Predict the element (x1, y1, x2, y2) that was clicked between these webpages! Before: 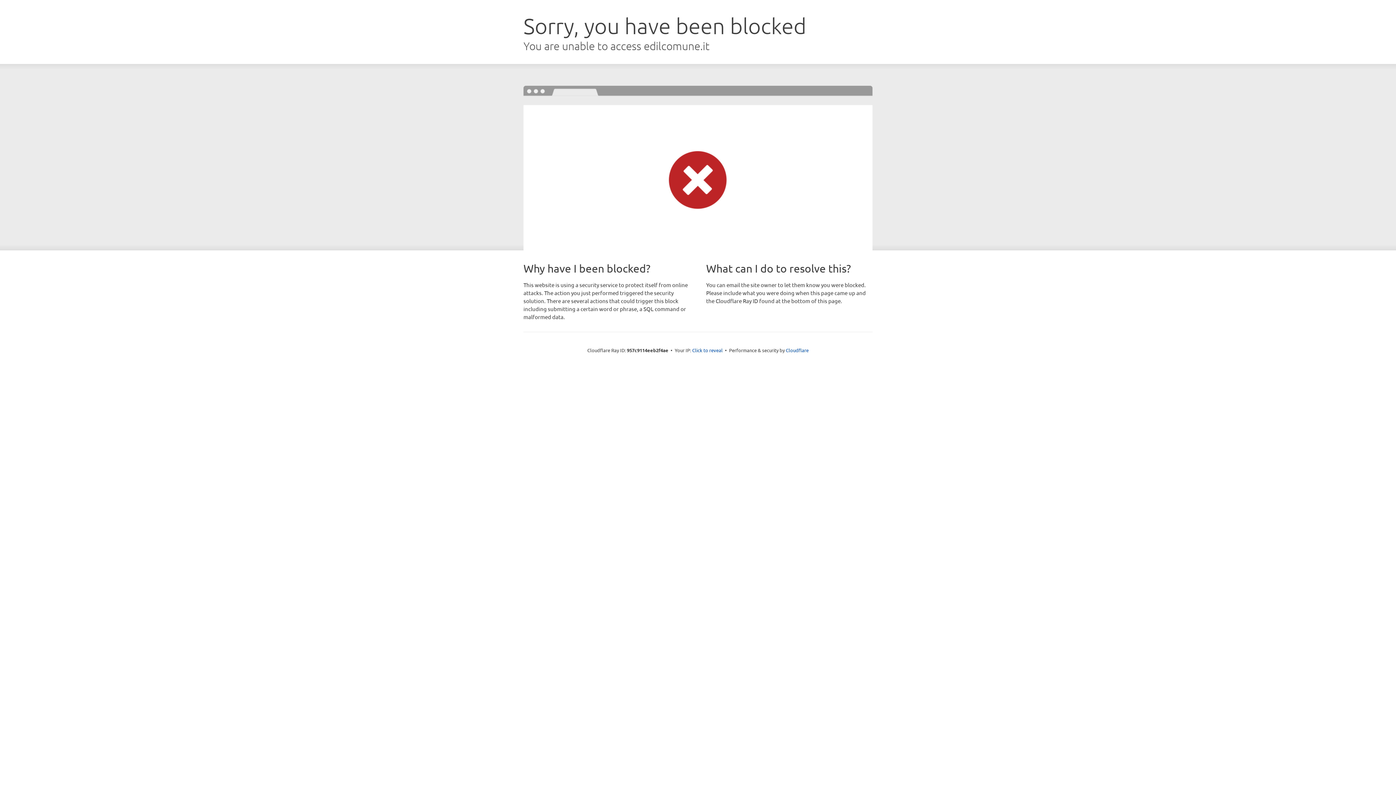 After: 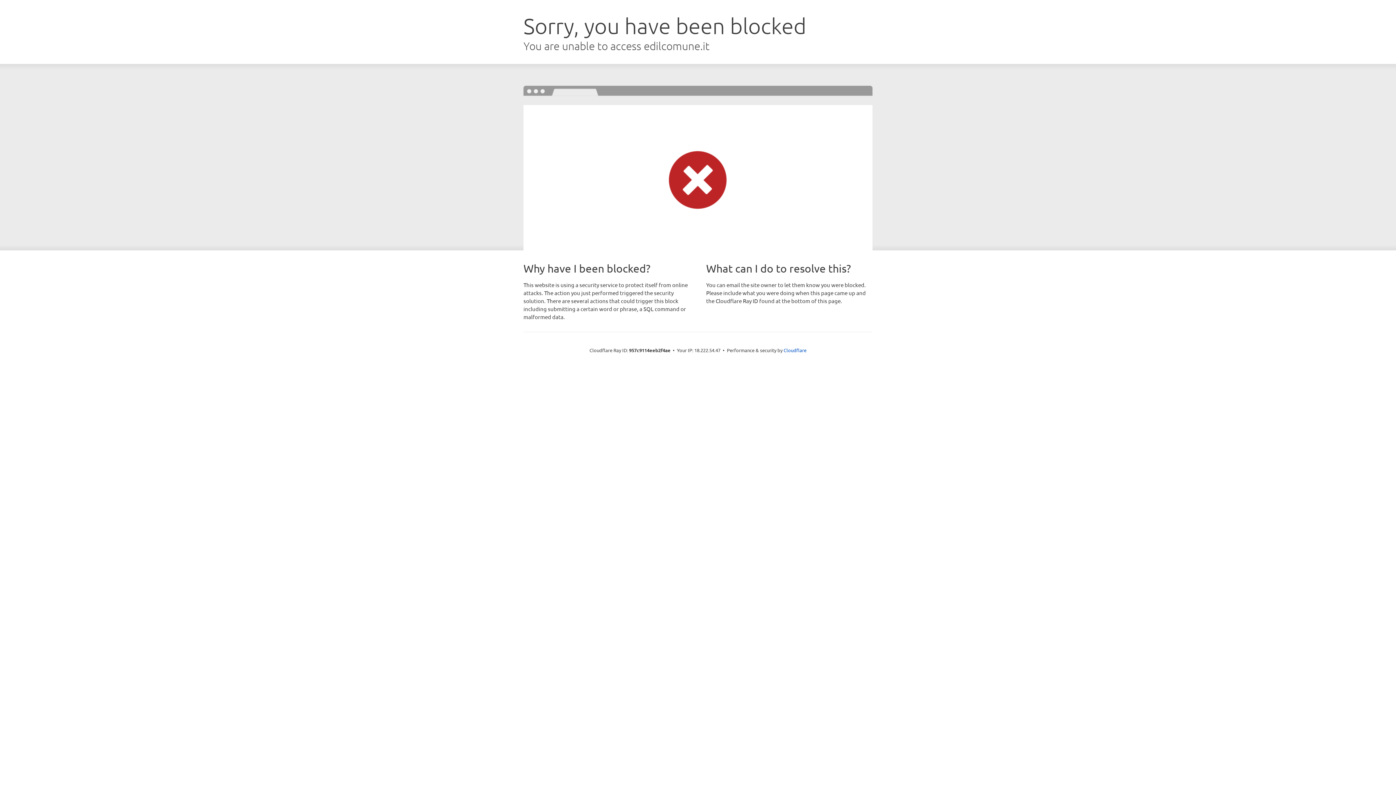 Action: bbox: (692, 346, 722, 353) label: Click to reveal